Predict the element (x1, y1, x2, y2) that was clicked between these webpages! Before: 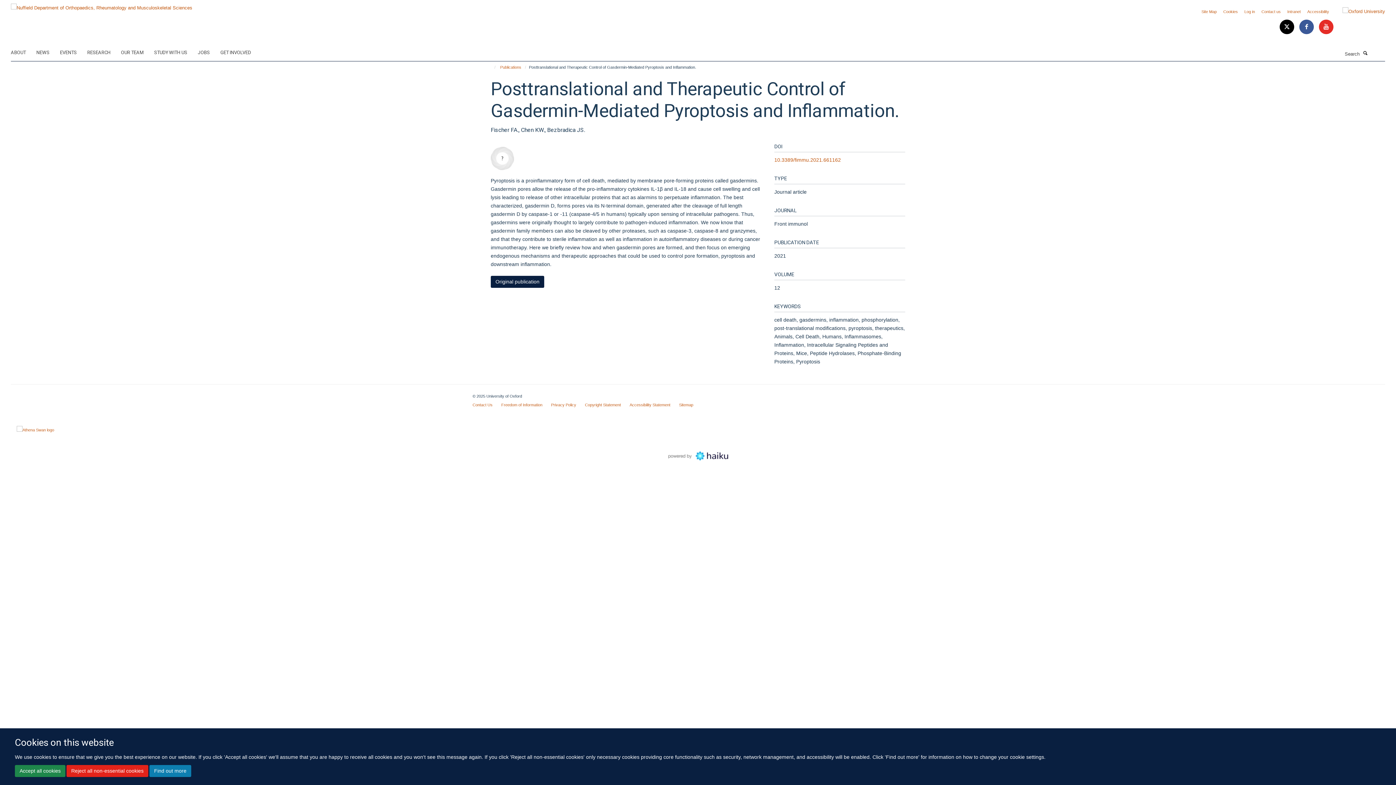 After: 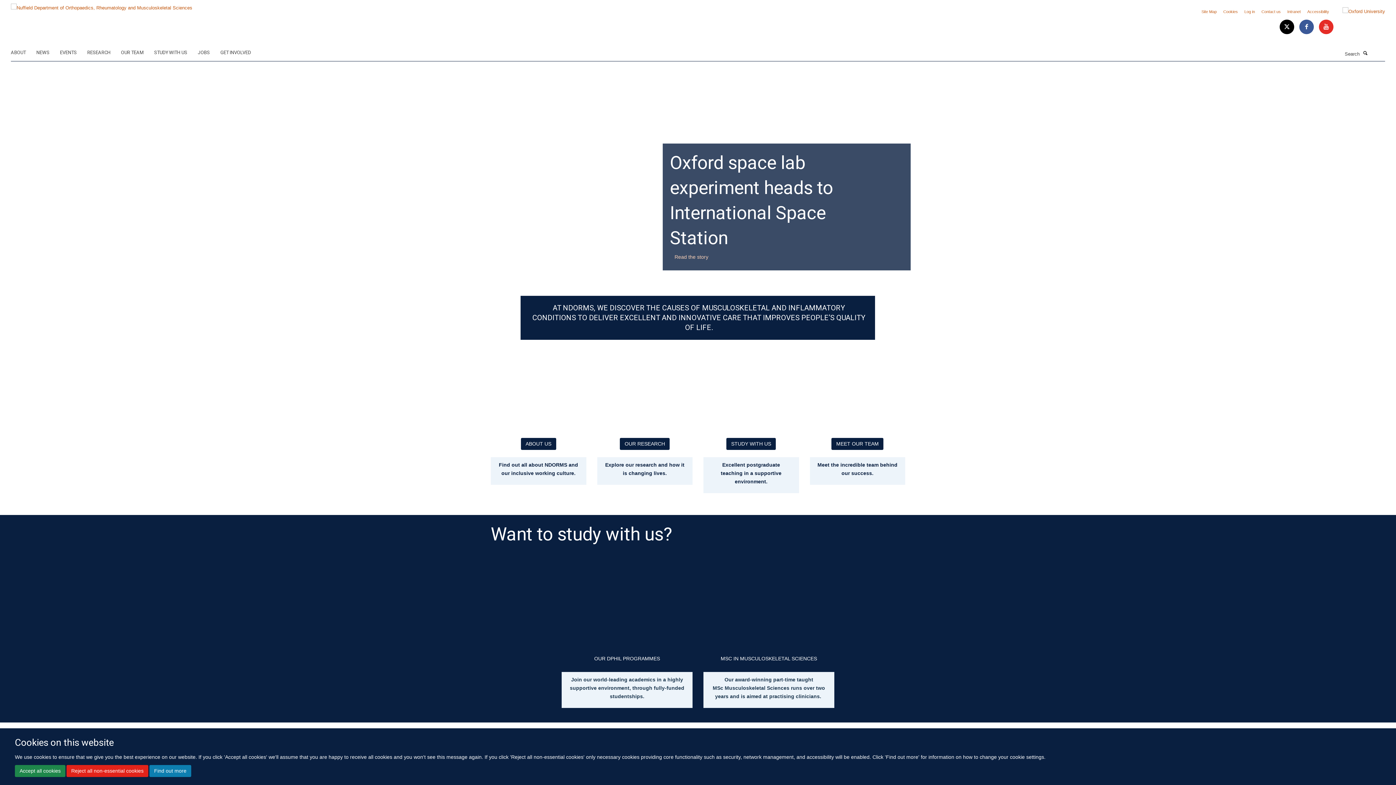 Action: bbox: (10, 2, 192, 8)